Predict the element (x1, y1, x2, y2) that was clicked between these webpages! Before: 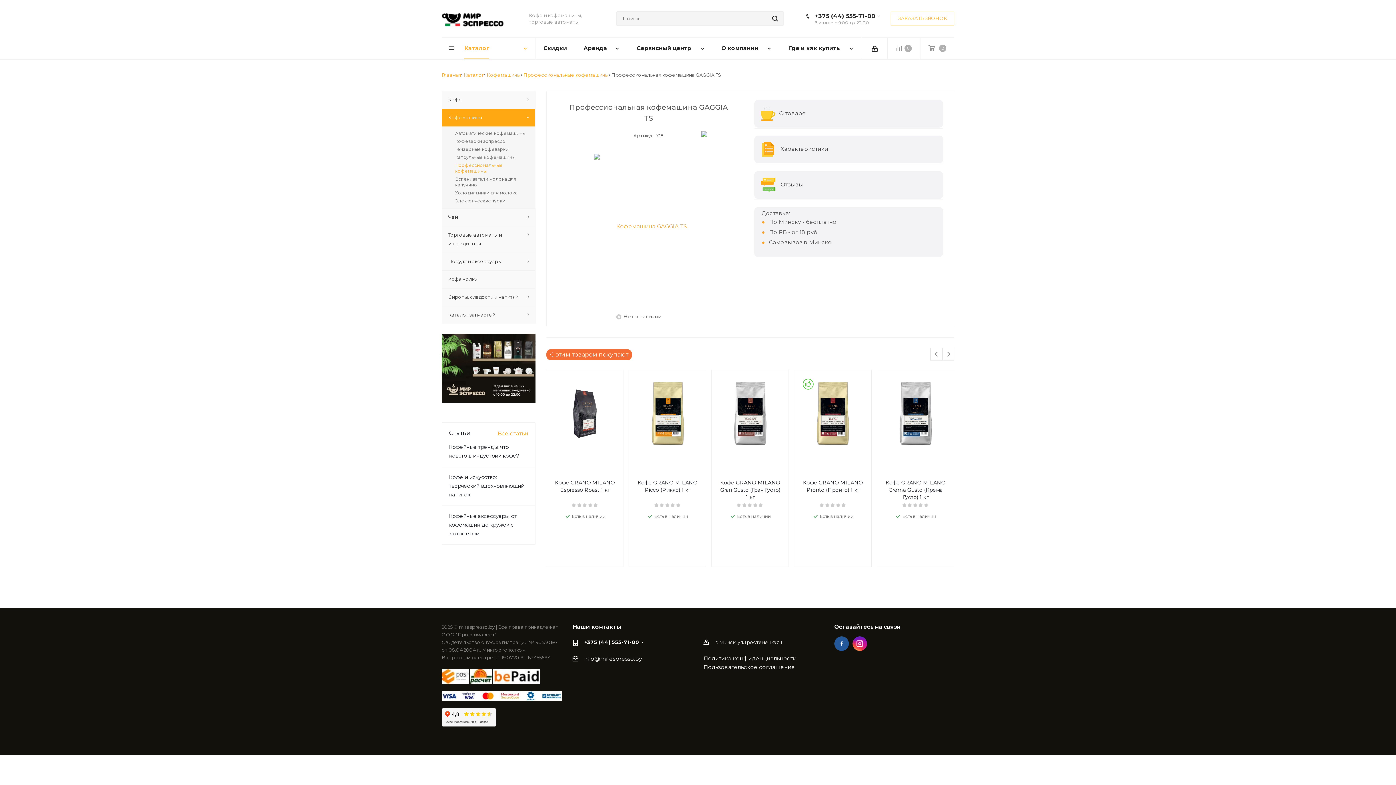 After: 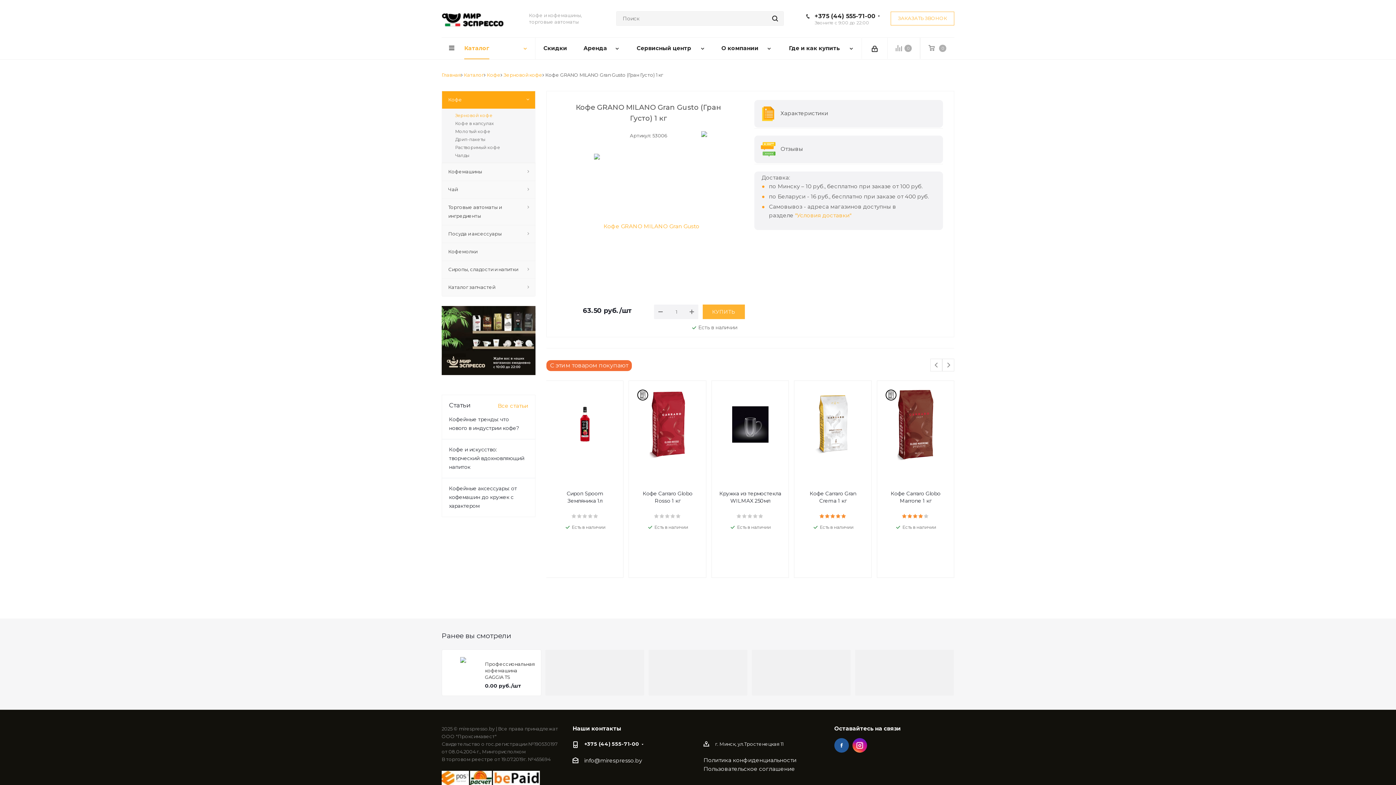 Action: bbox: (719, 377, 781, 450)